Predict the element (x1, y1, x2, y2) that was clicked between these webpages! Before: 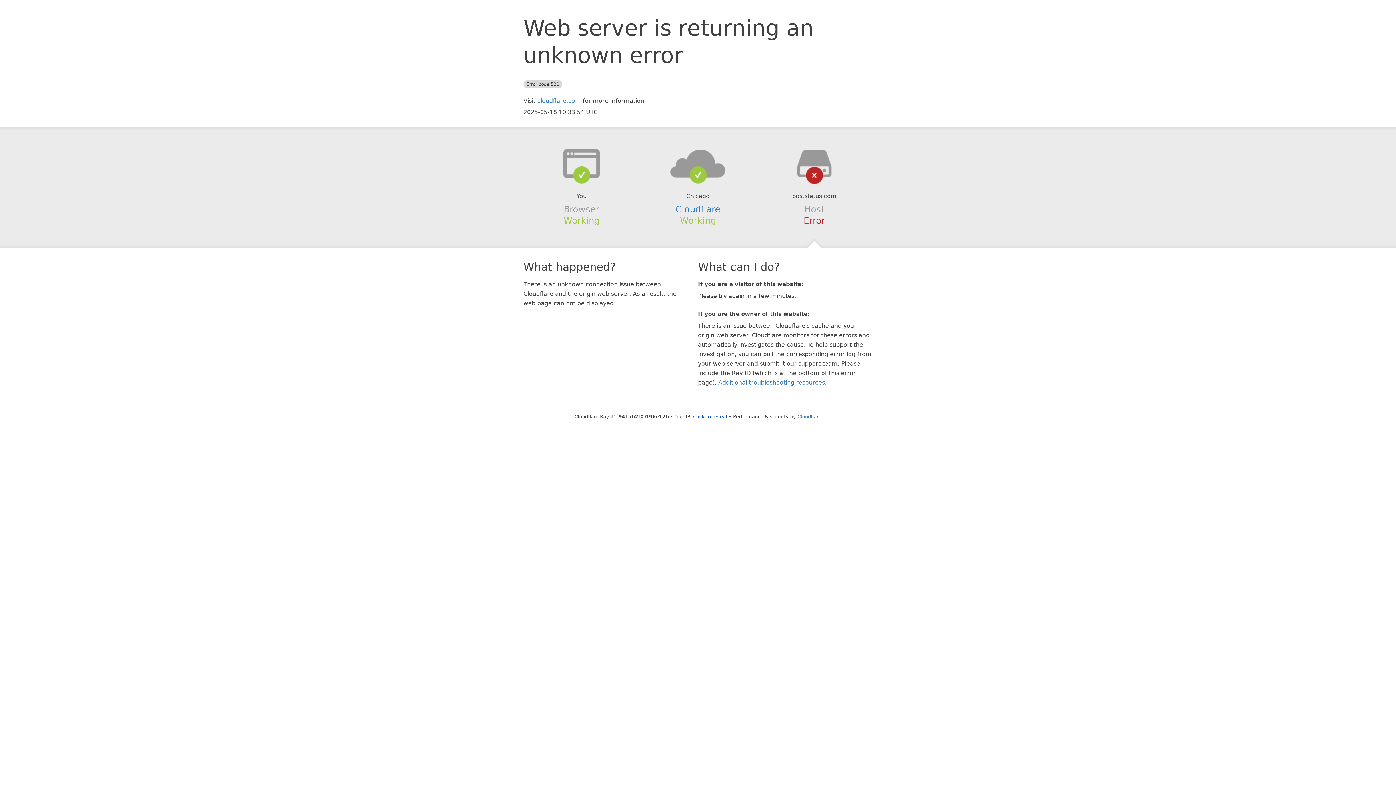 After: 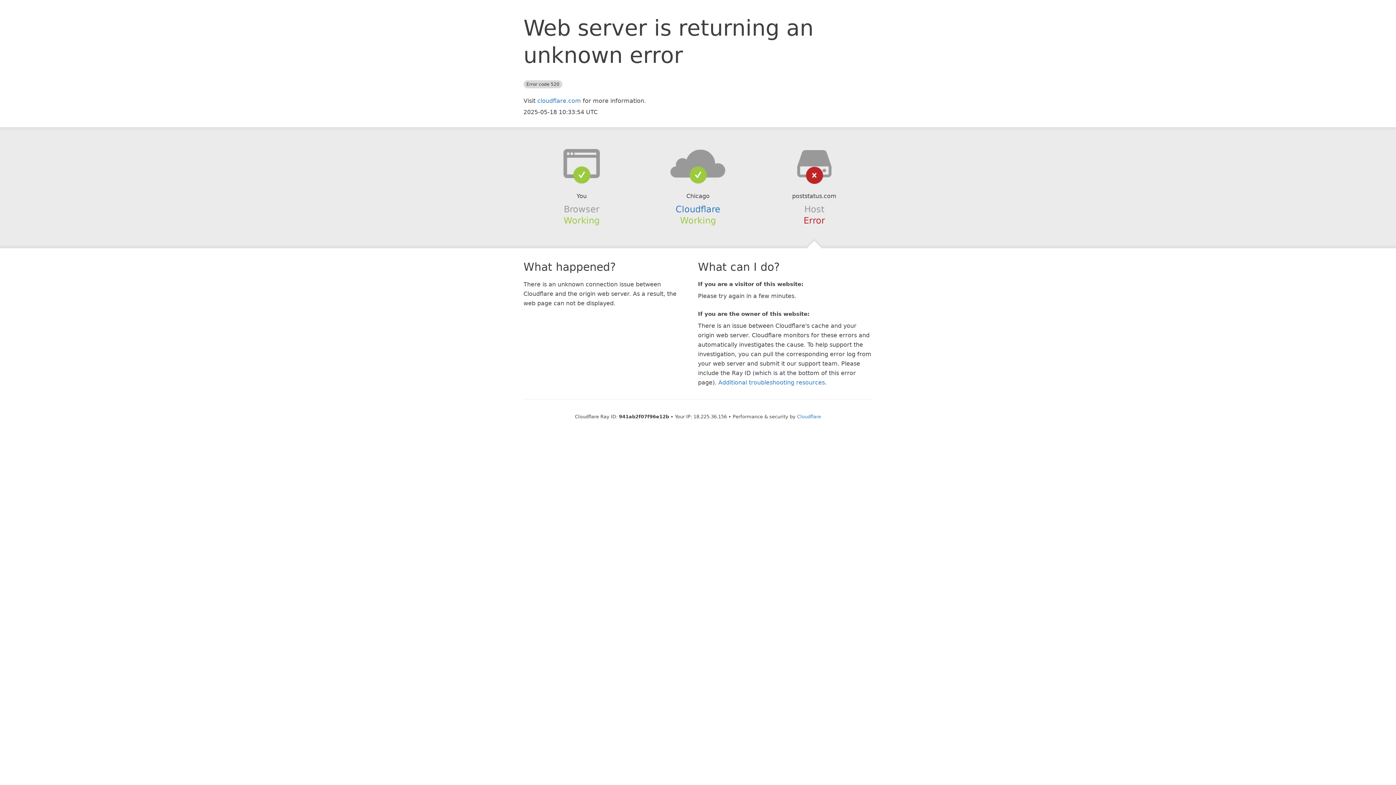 Action: label: Click to reveal bbox: (693, 414, 727, 419)